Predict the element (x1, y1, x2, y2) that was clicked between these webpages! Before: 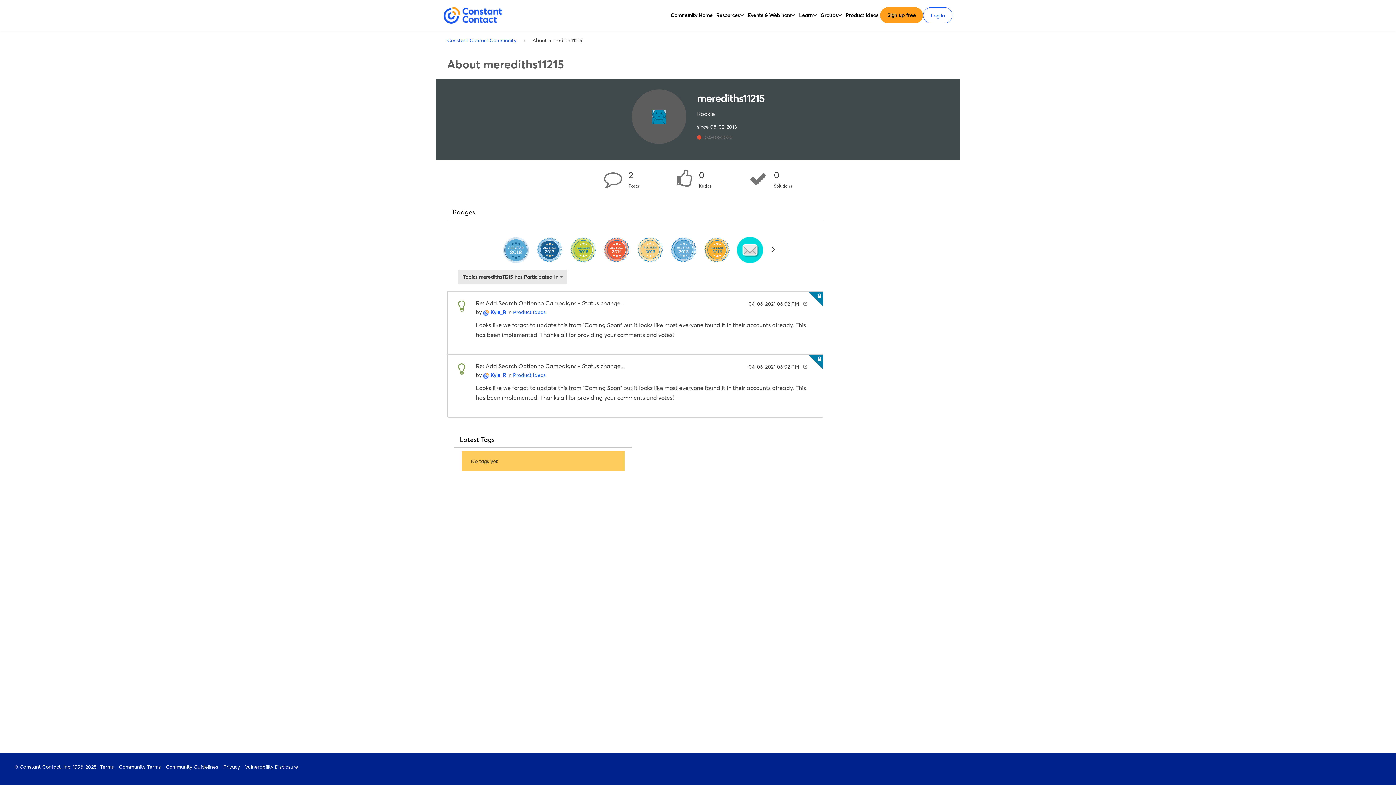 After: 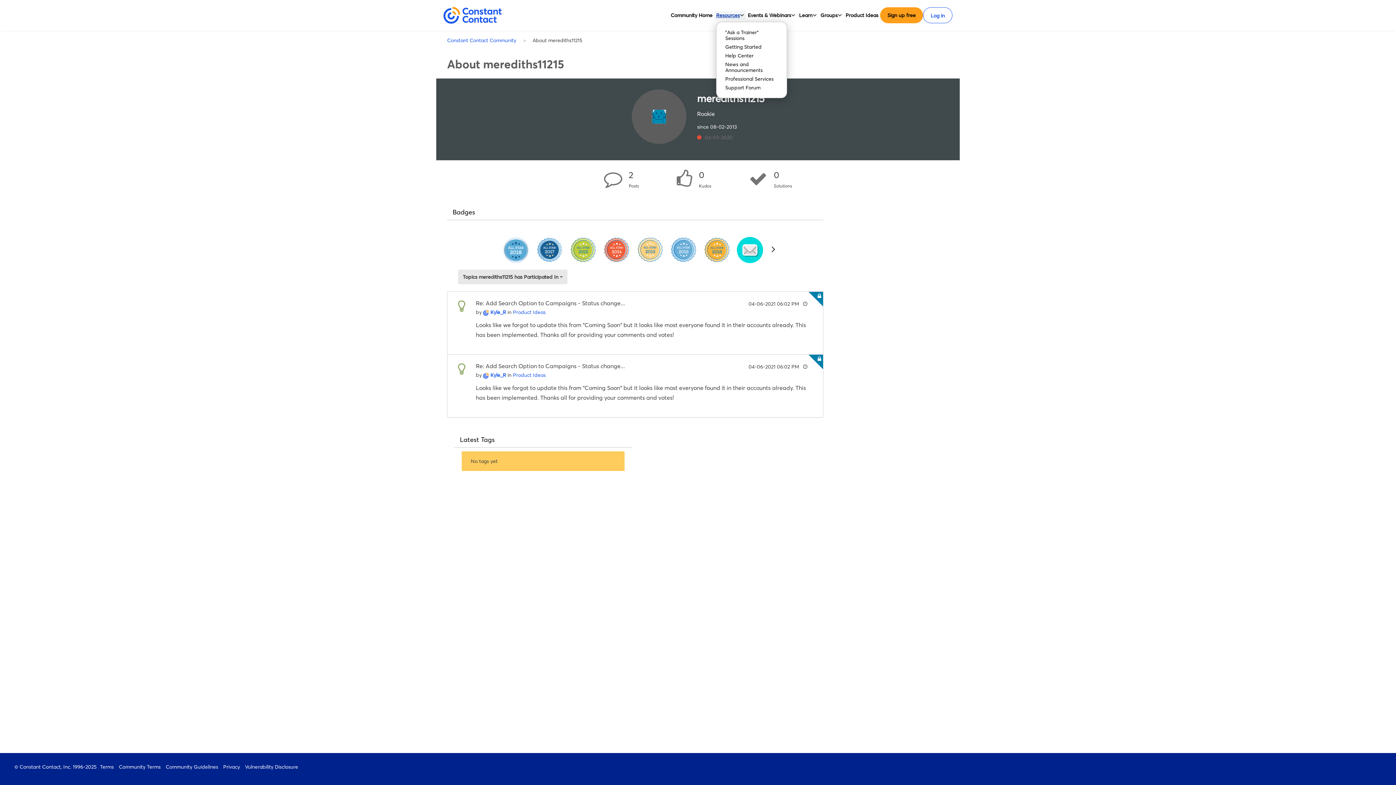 Action: bbox: (716, 10, 740, 19) label: Resources